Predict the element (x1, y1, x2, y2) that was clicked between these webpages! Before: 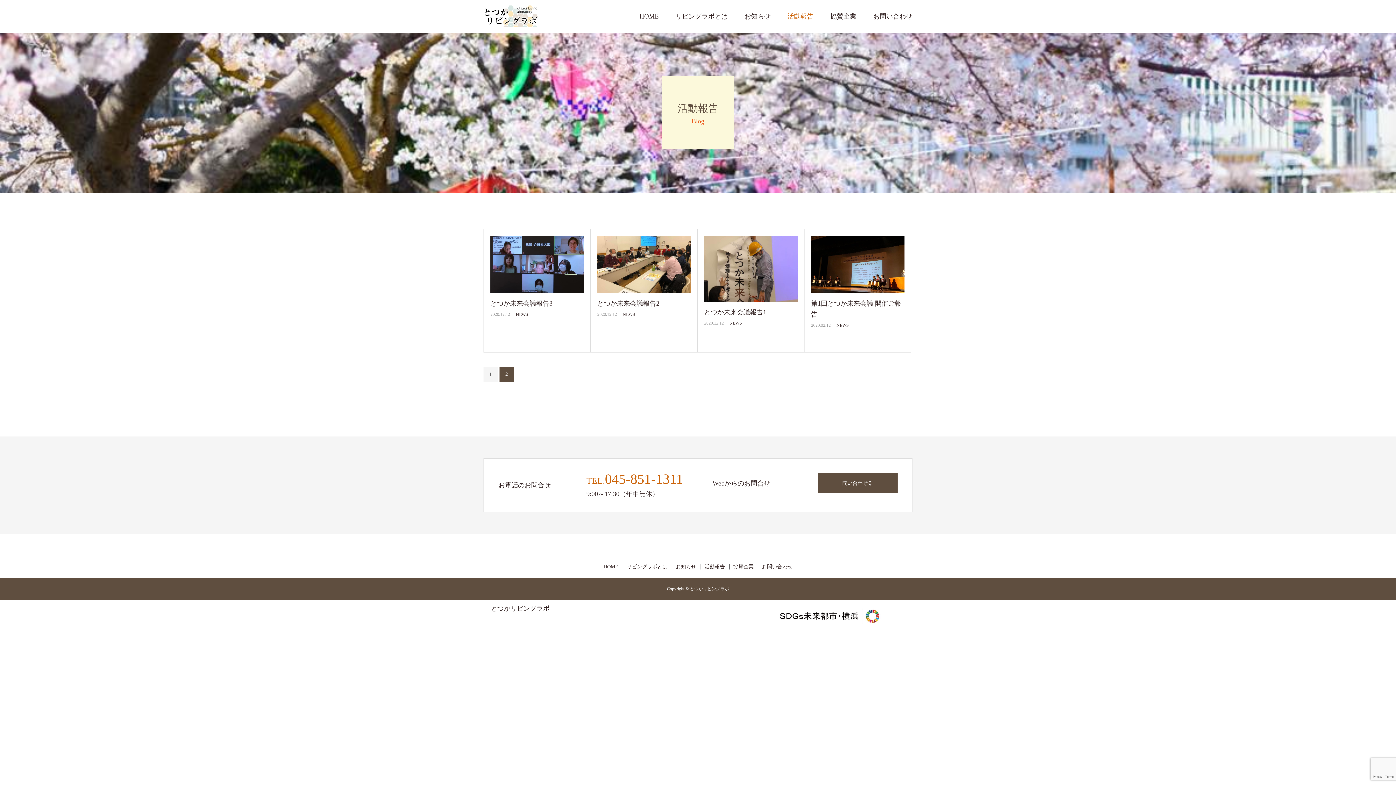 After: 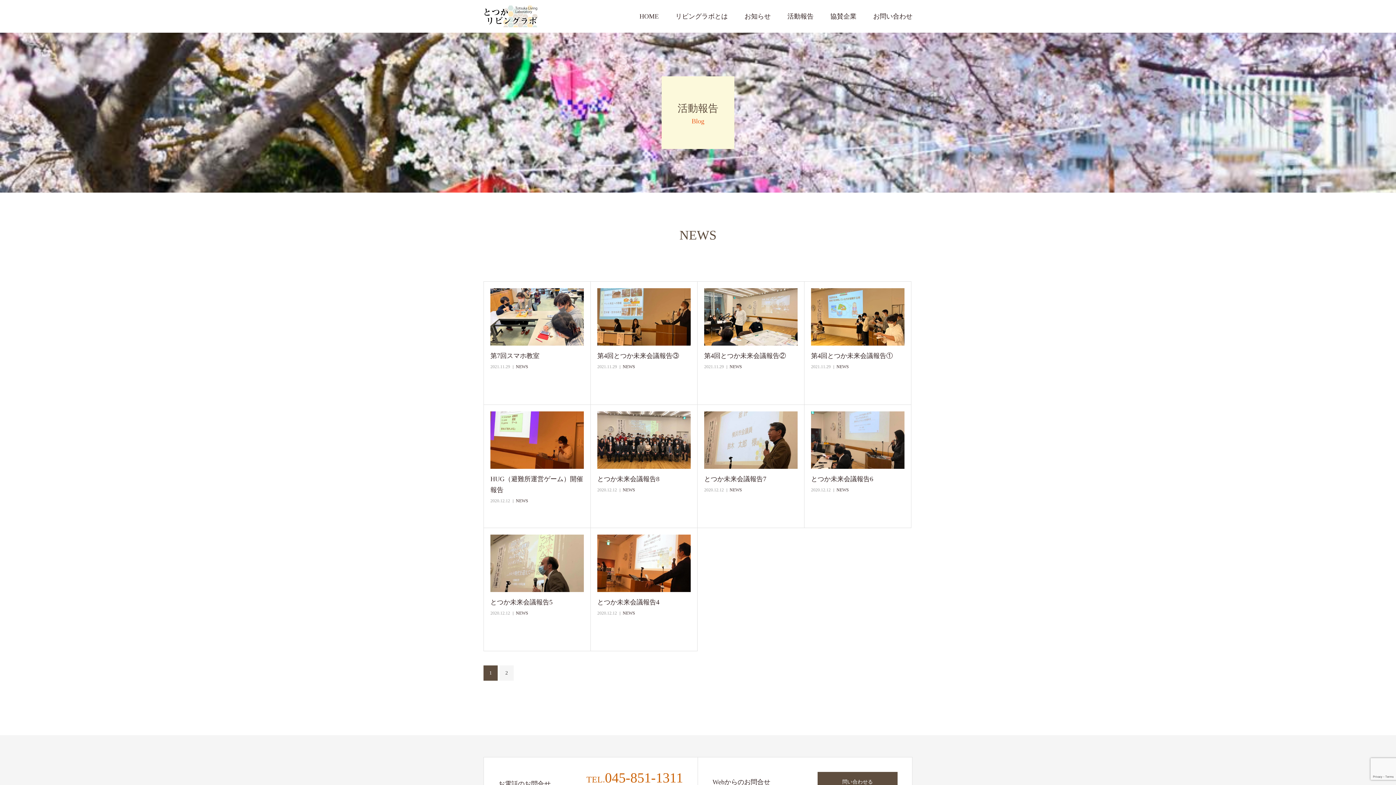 Action: label: NEWS bbox: (729, 320, 742, 325)